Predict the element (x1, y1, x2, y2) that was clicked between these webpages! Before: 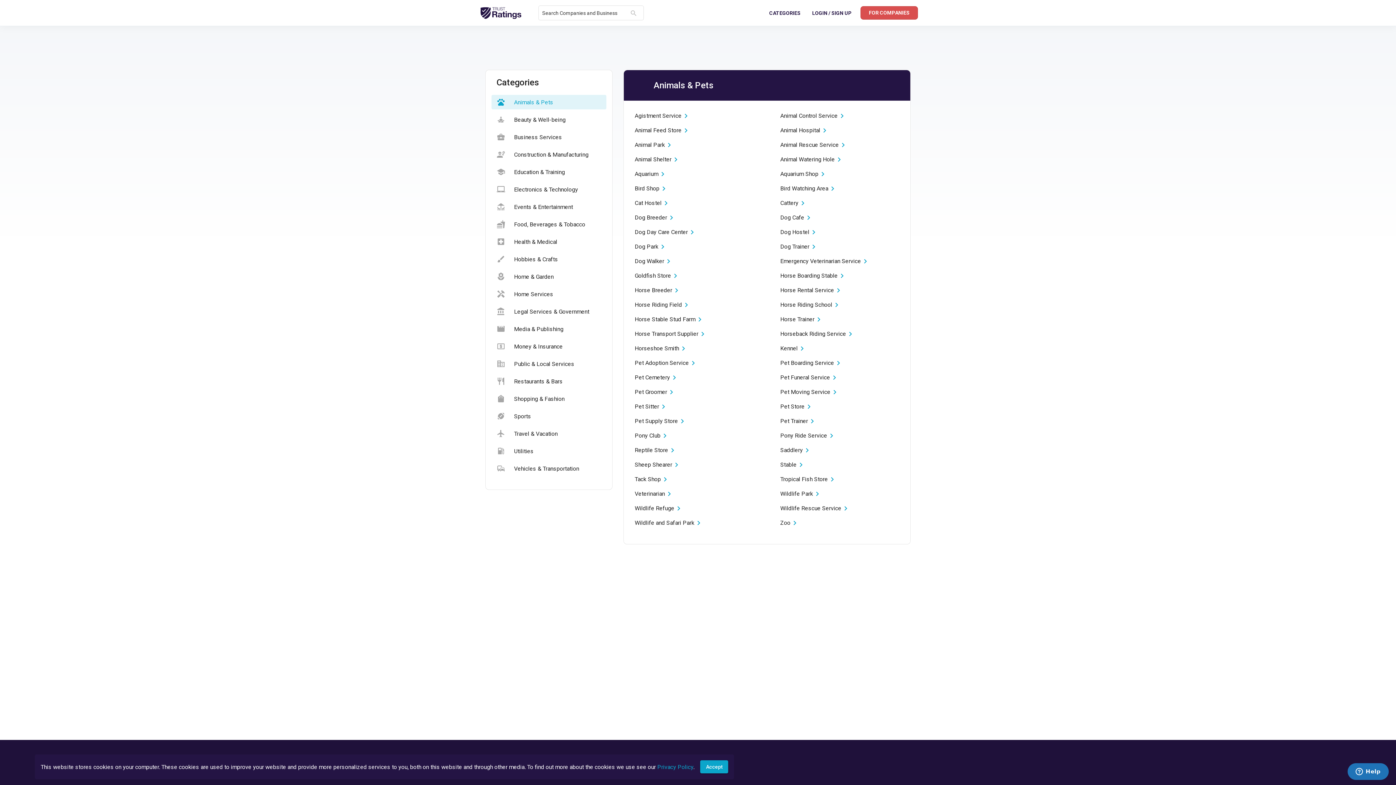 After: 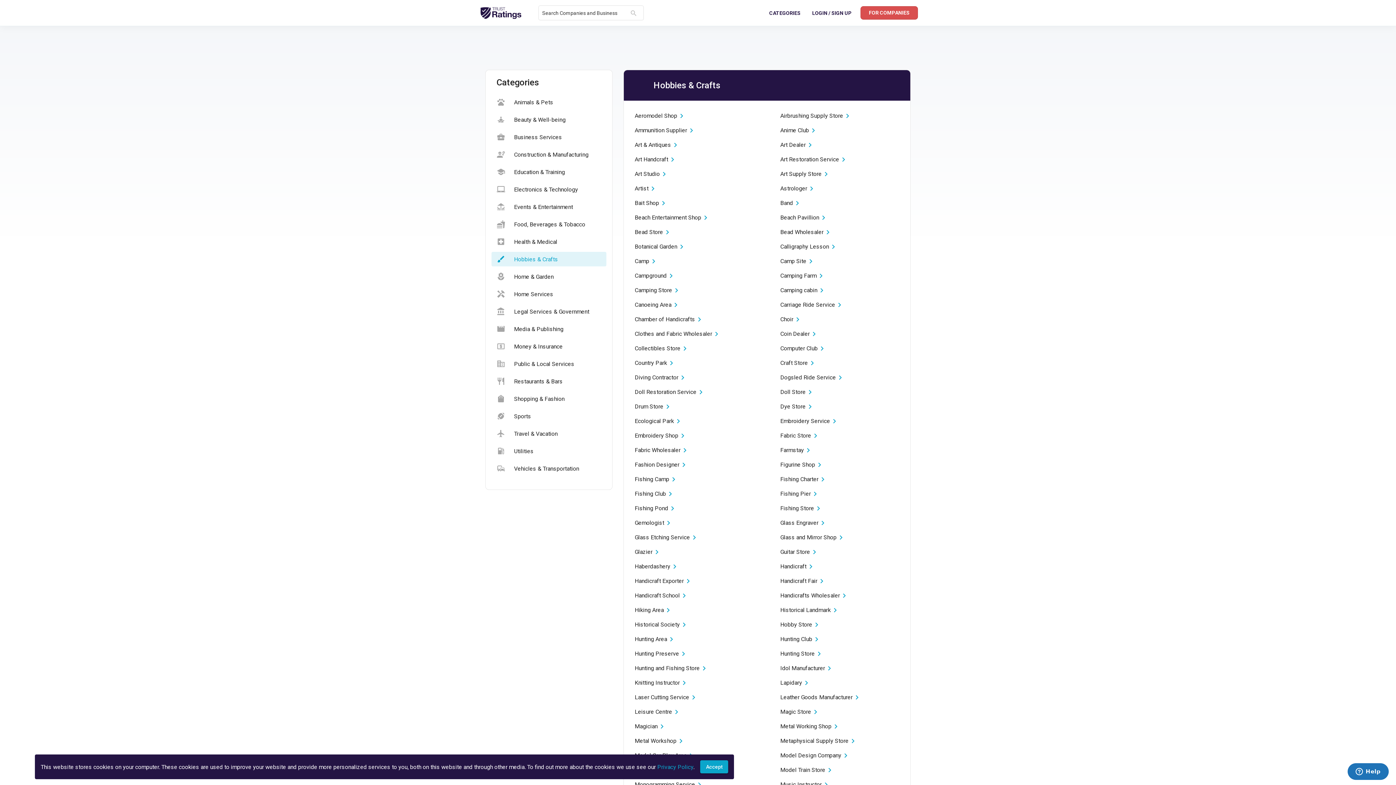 Action: label: brush
Hobbies & Crafts bbox: (491, 252, 606, 266)